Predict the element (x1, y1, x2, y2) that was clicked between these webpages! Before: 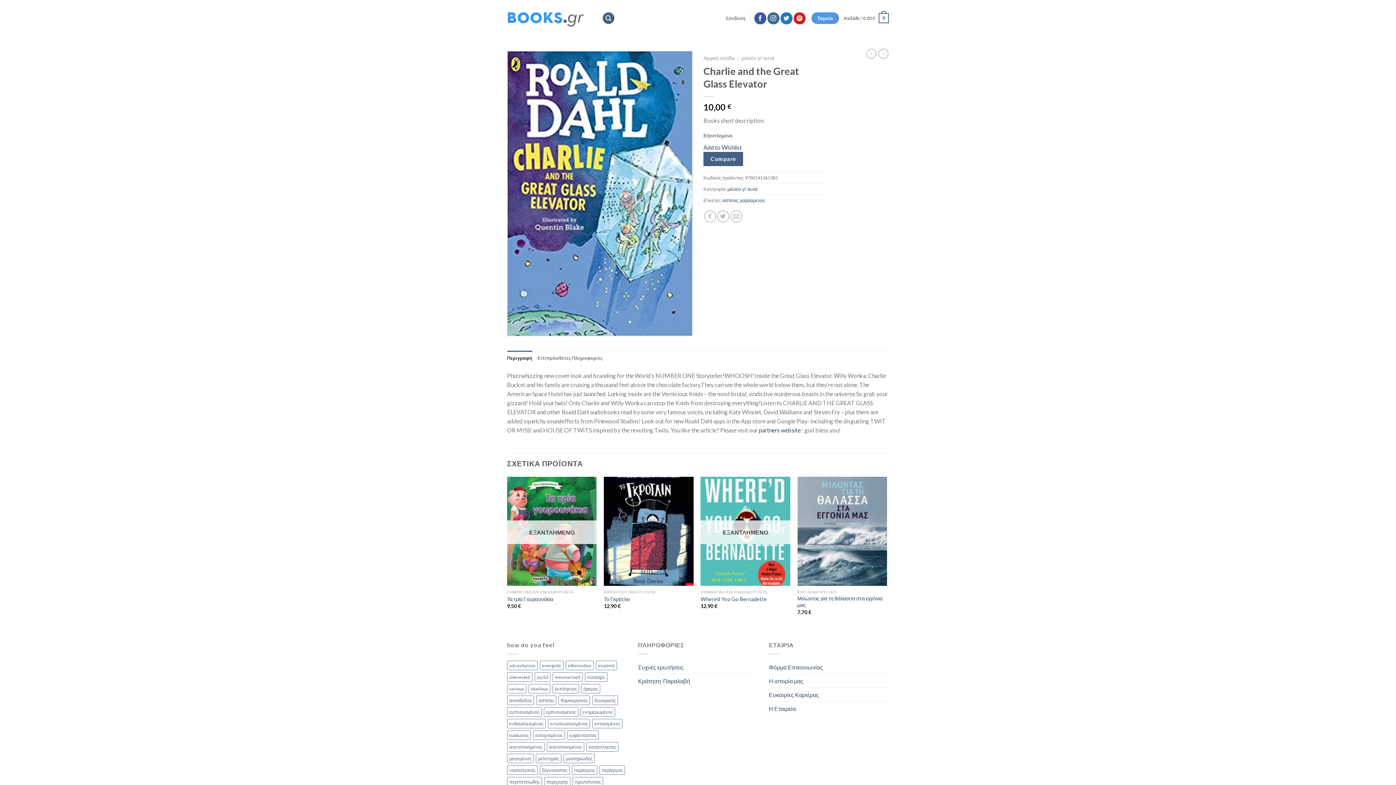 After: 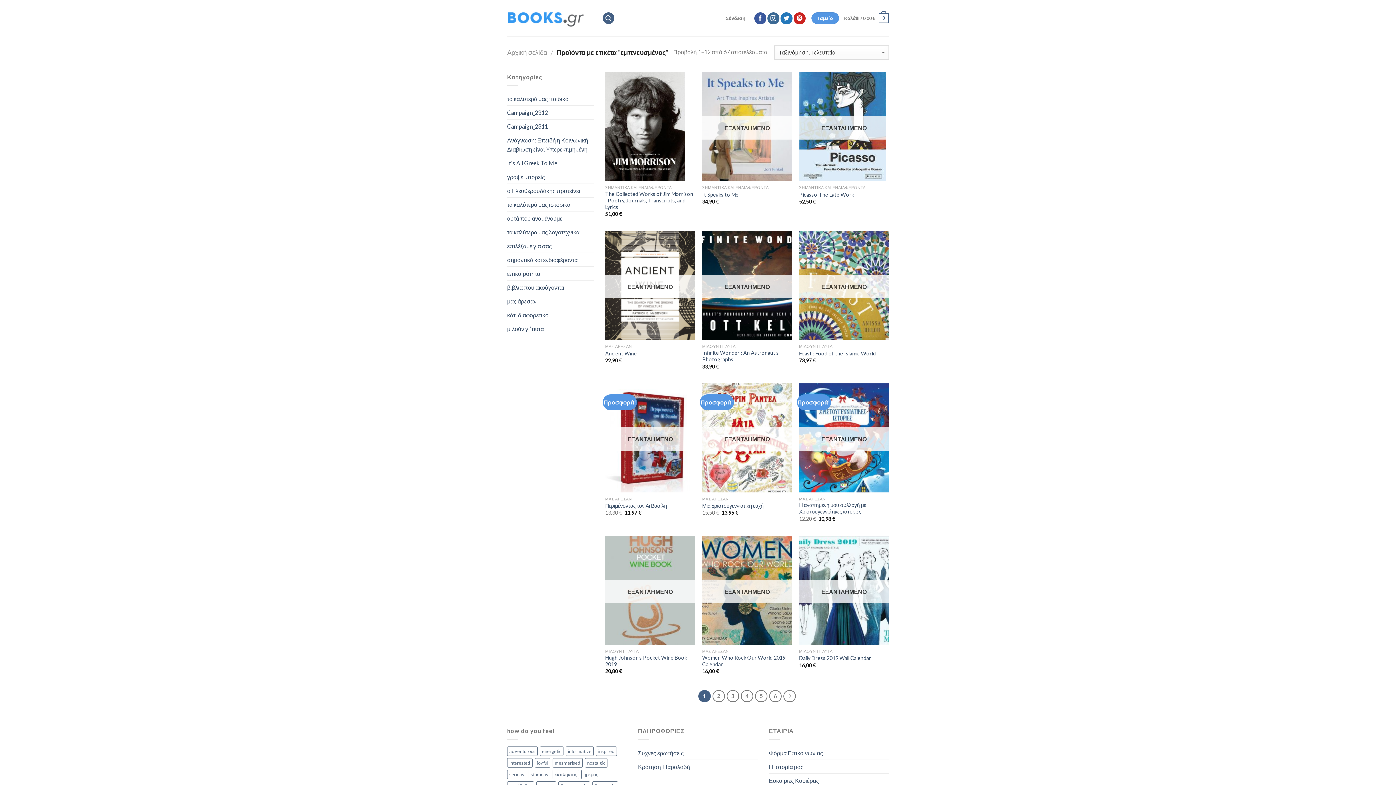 Action: label: εμπνευσμένος (67 products) bbox: (544, 707, 578, 717)